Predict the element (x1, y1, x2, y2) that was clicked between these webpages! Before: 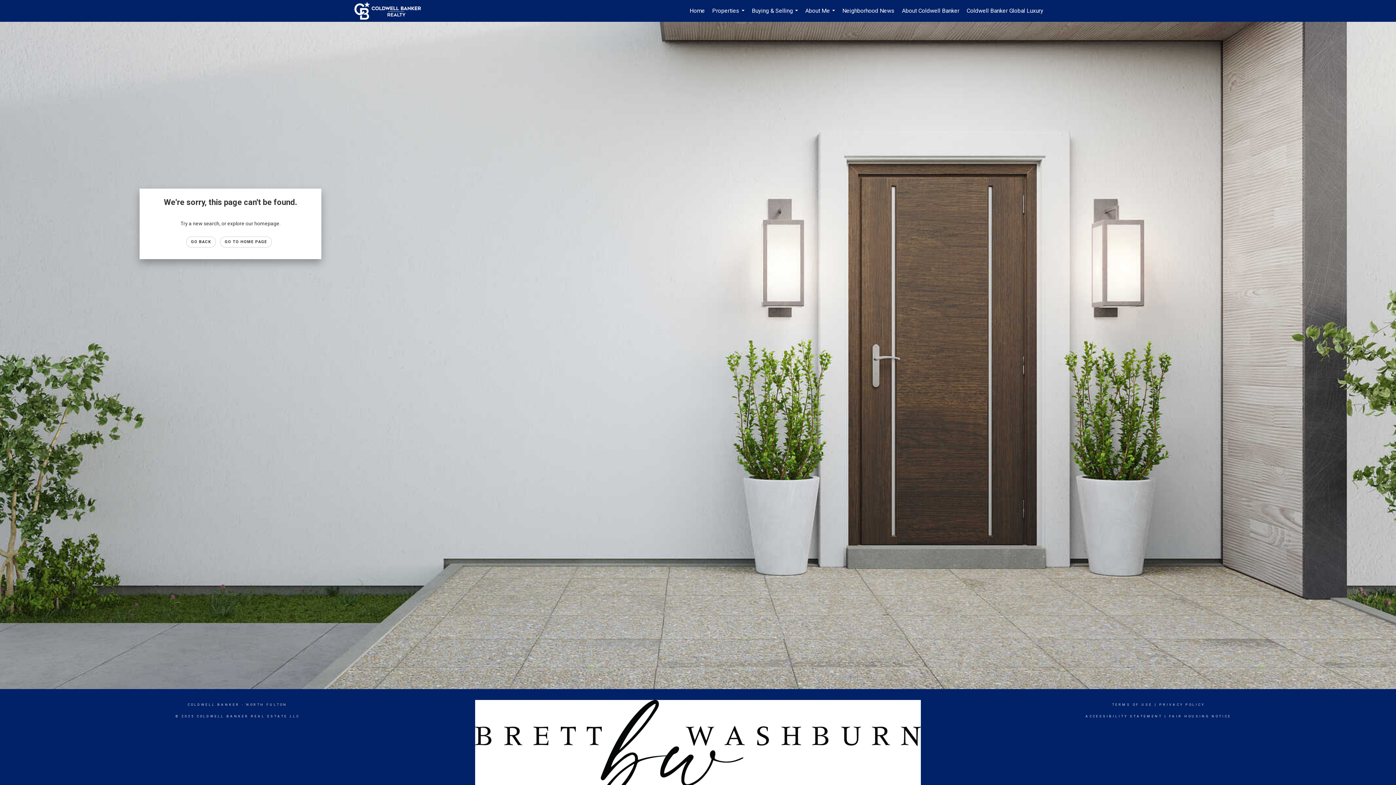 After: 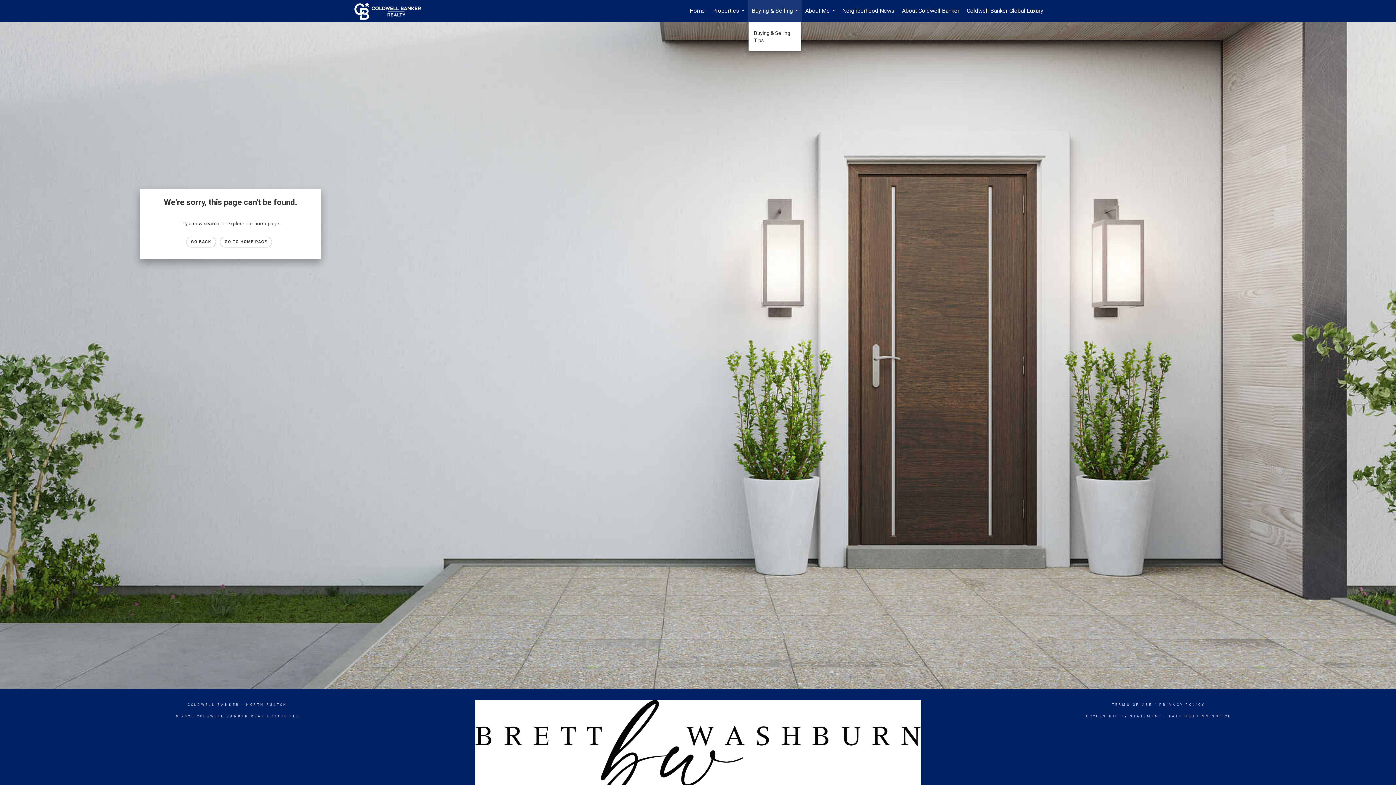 Action: label: Buying & Selling... bbox: (748, 0, 801, 21)